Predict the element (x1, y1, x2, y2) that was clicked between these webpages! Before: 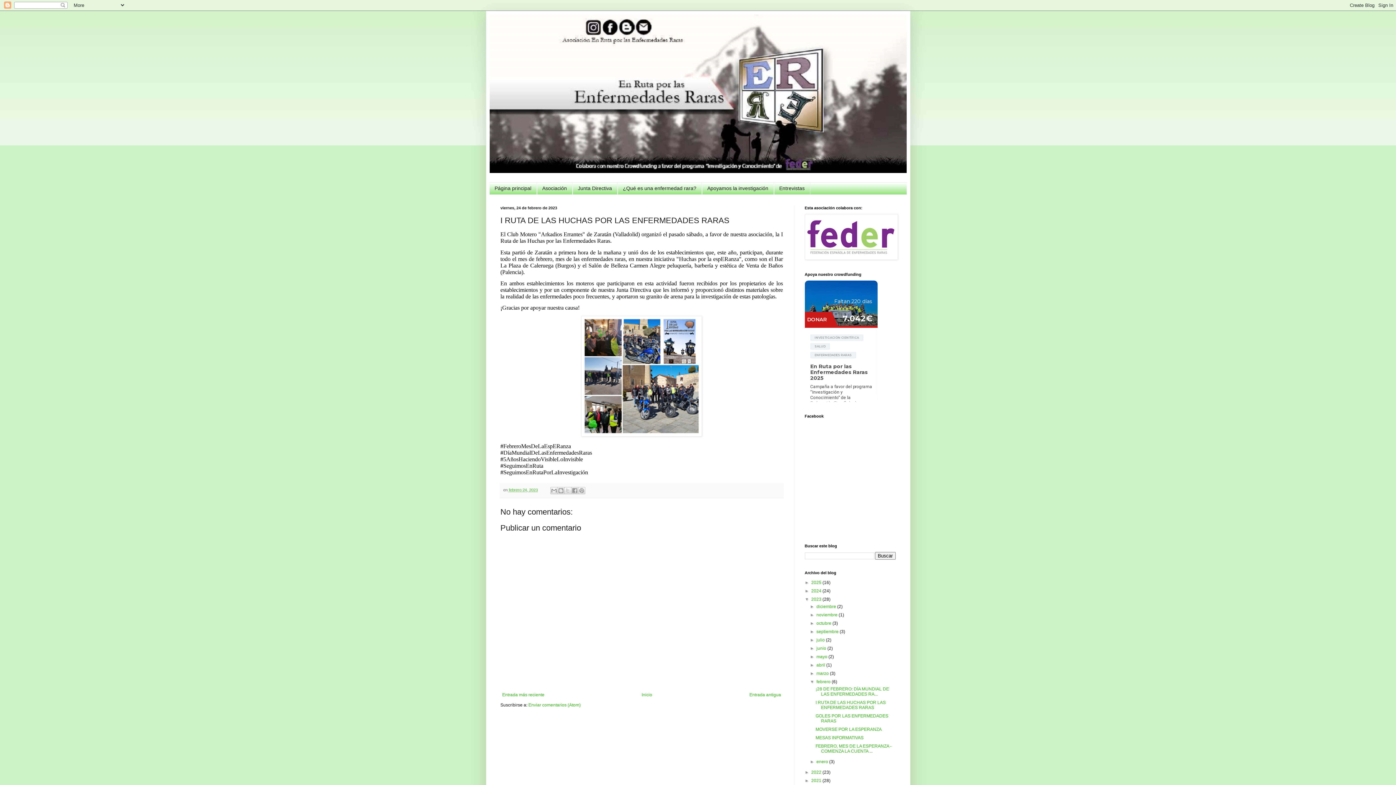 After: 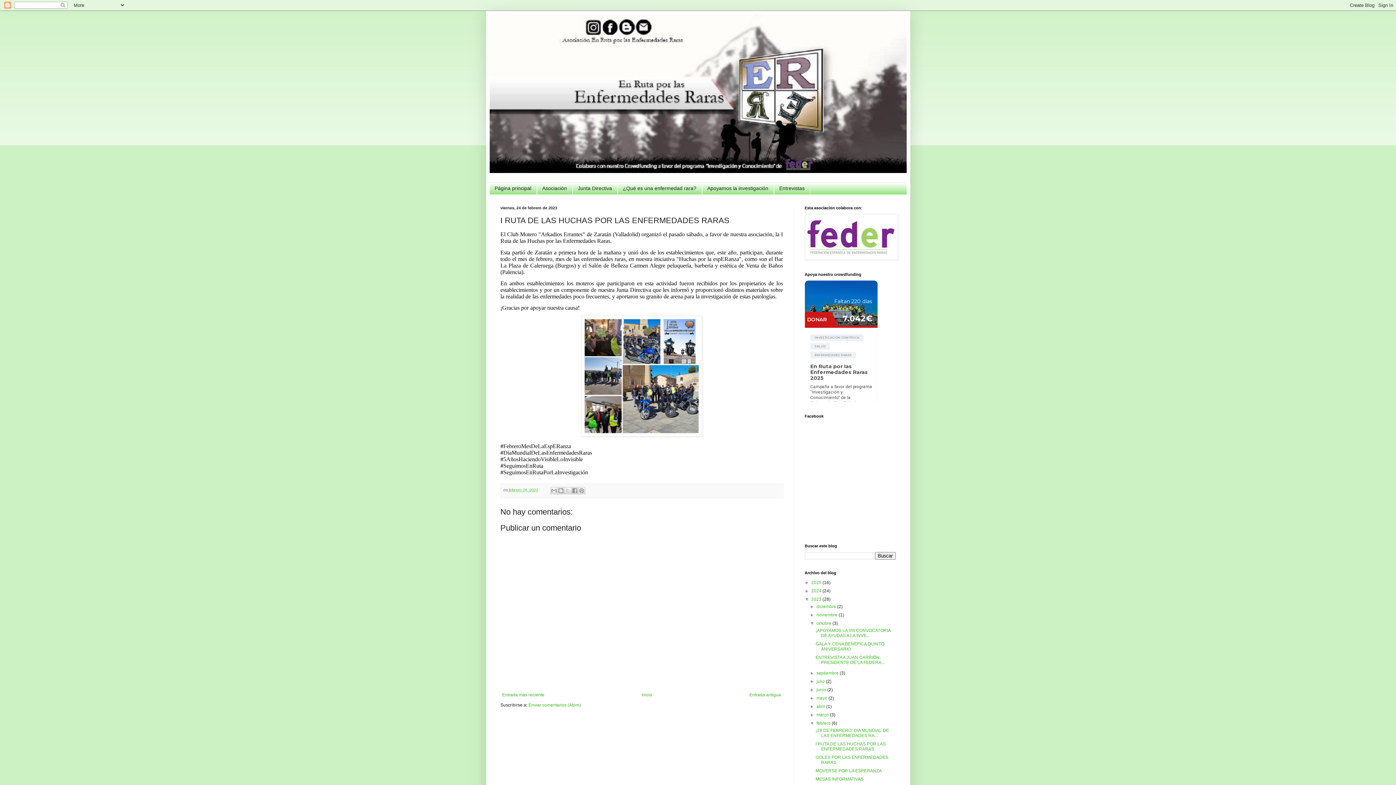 Action: label: ►   bbox: (810, 621, 816, 626)